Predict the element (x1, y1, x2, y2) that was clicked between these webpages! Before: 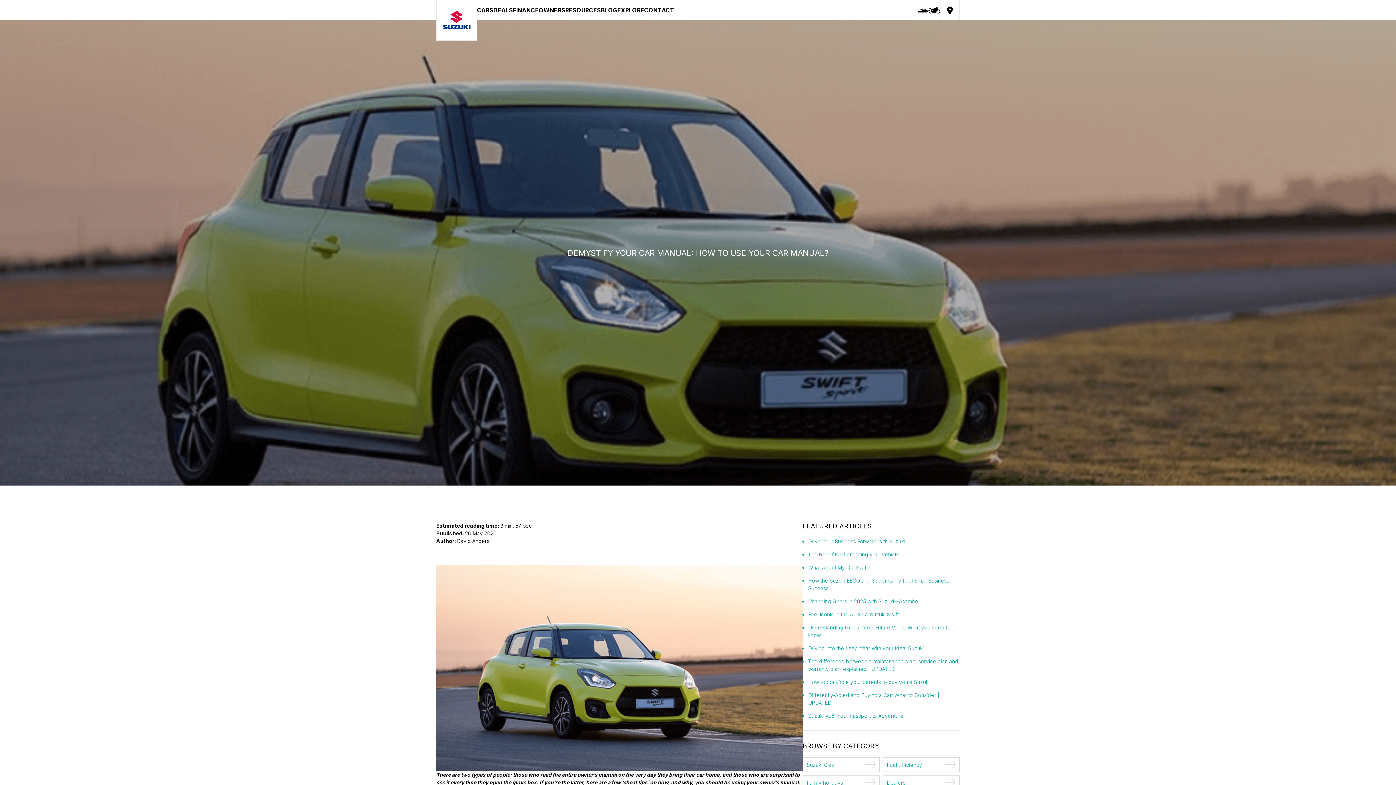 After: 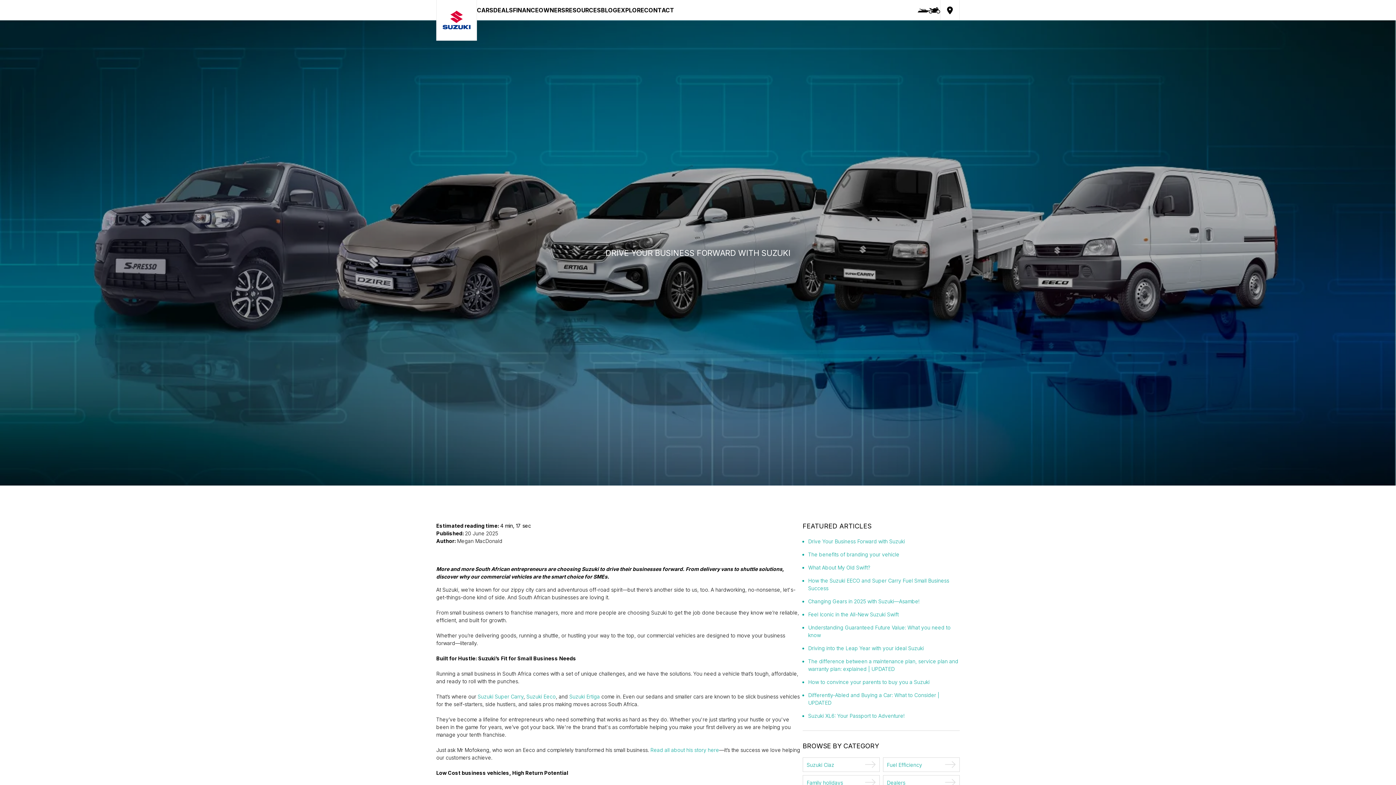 Action: bbox: (802, 537, 960, 545) label: Drive Your Business Forward with Suzuki